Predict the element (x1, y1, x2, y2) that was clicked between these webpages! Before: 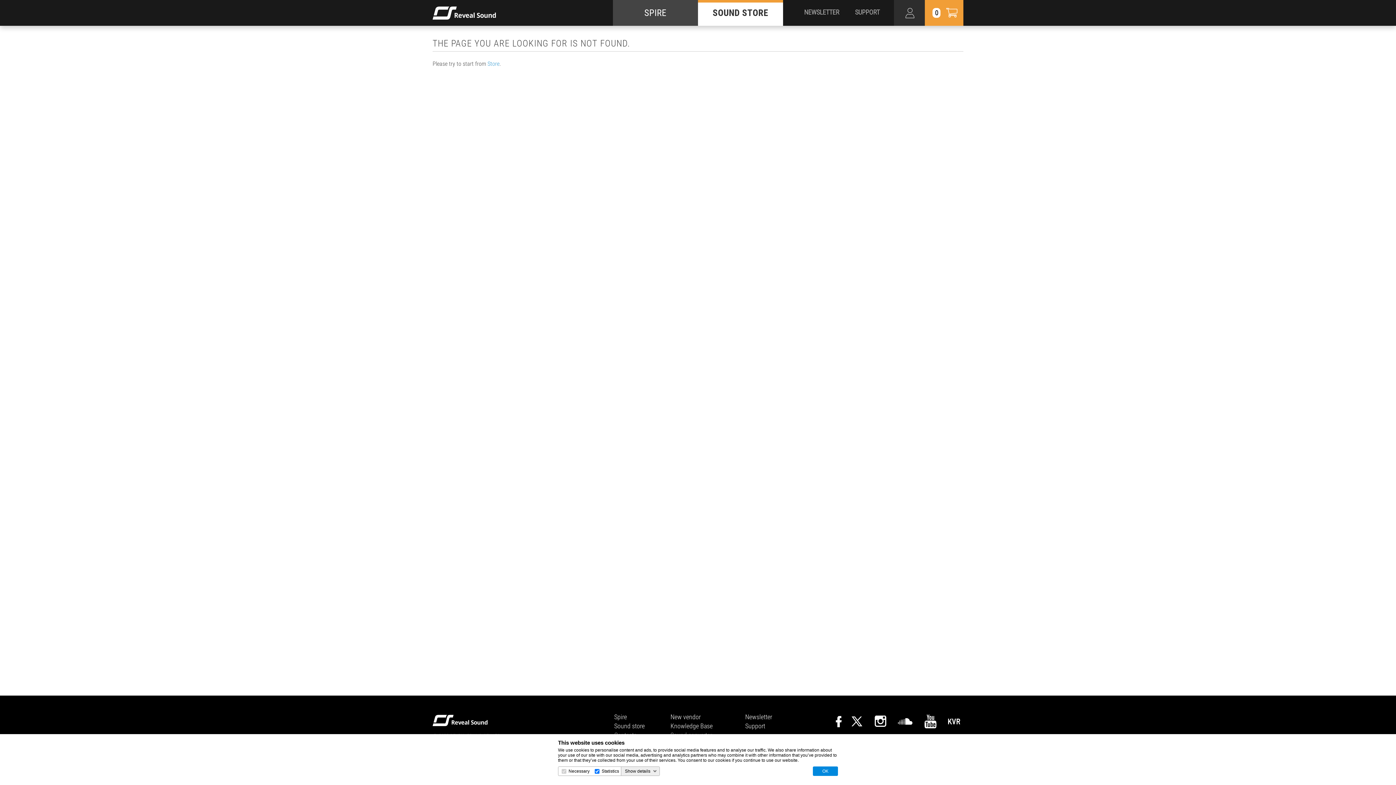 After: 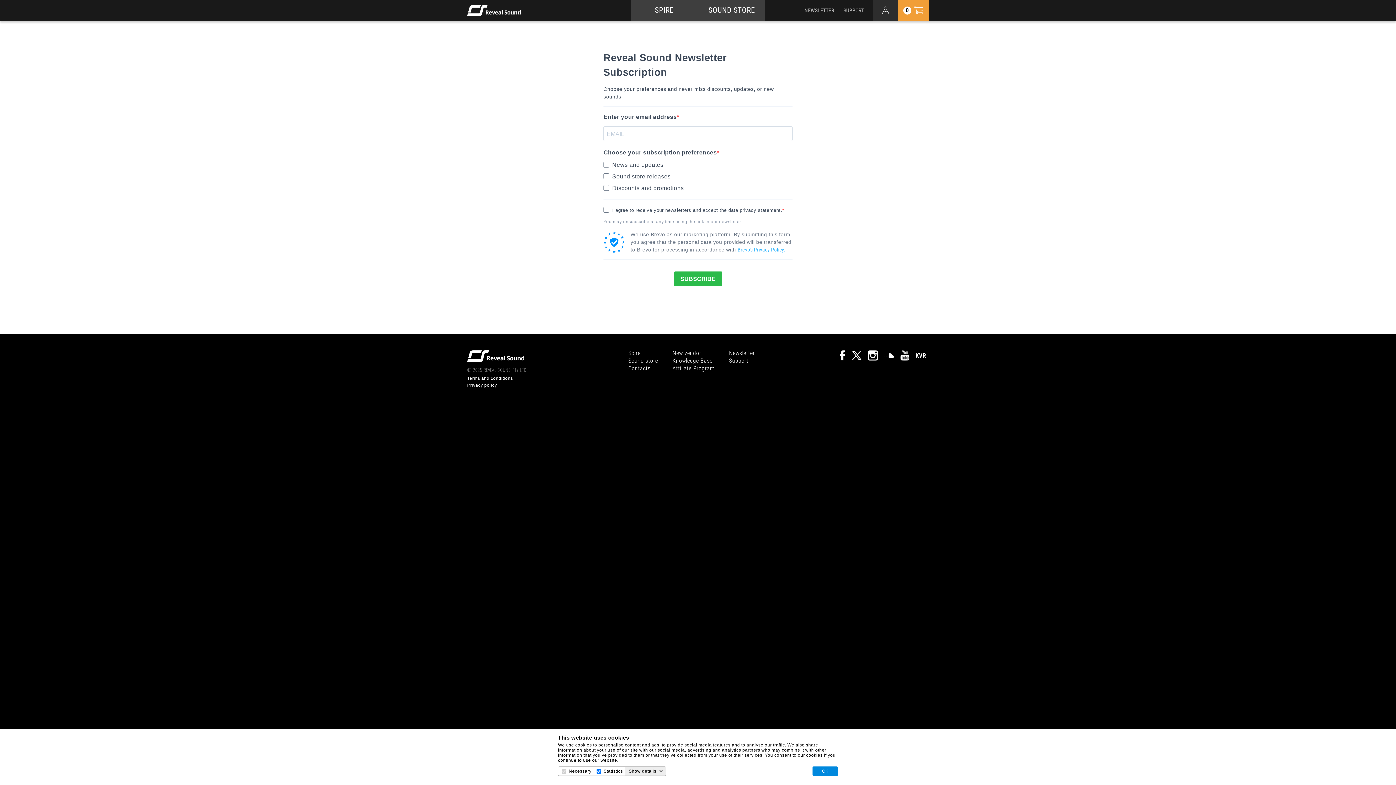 Action: label: NEWSLETTER bbox: (804, 8, 839, 16)